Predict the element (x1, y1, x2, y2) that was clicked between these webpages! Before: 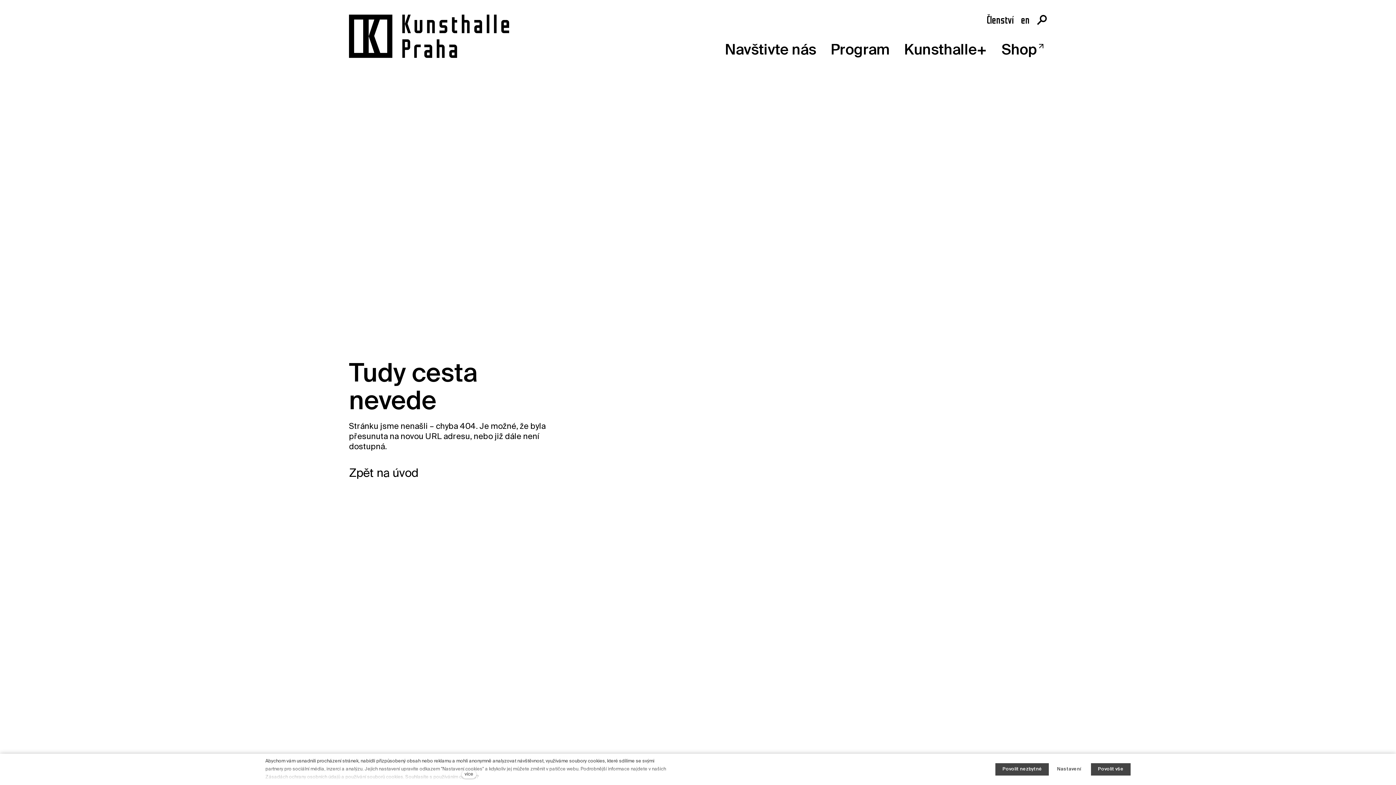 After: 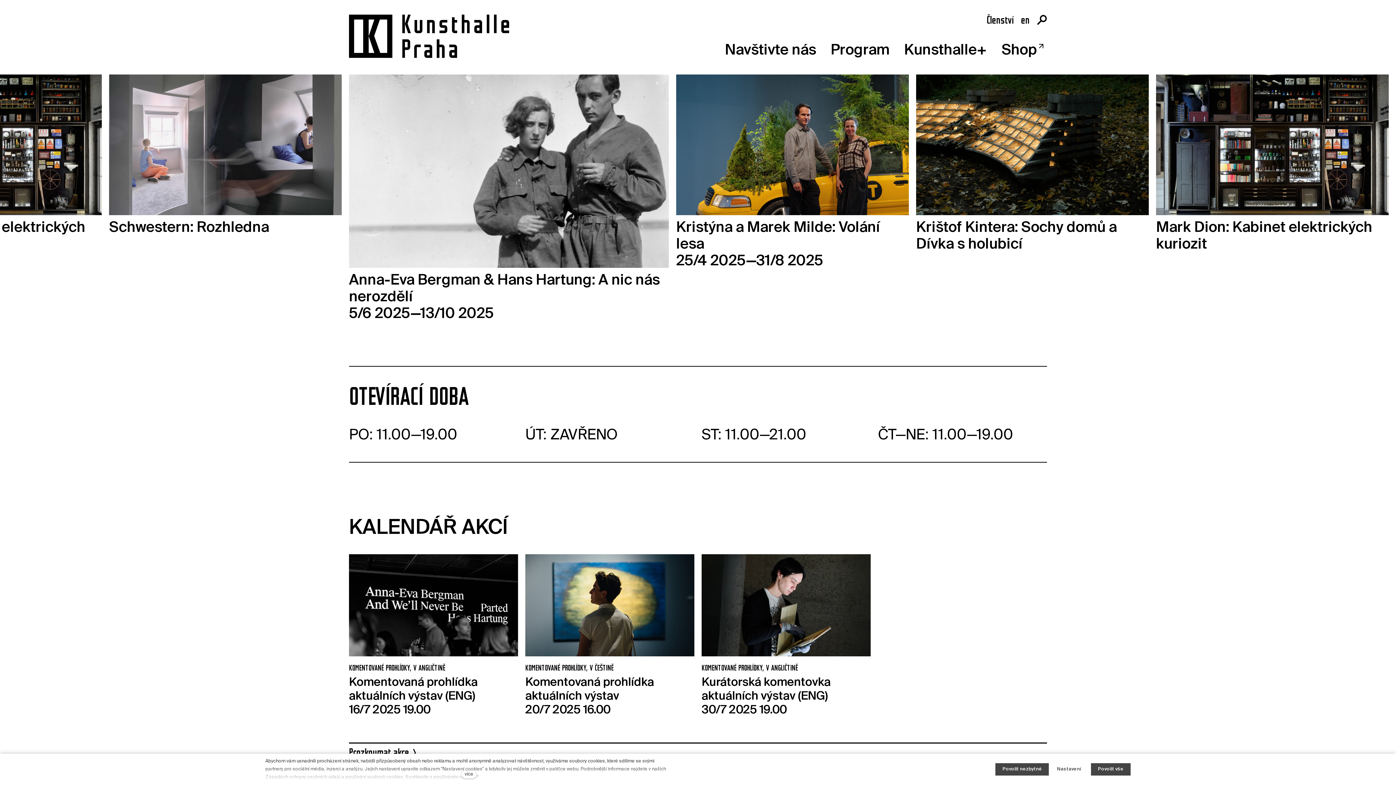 Action: label: Zpět na úvod bbox: (349, 467, 418, 479)